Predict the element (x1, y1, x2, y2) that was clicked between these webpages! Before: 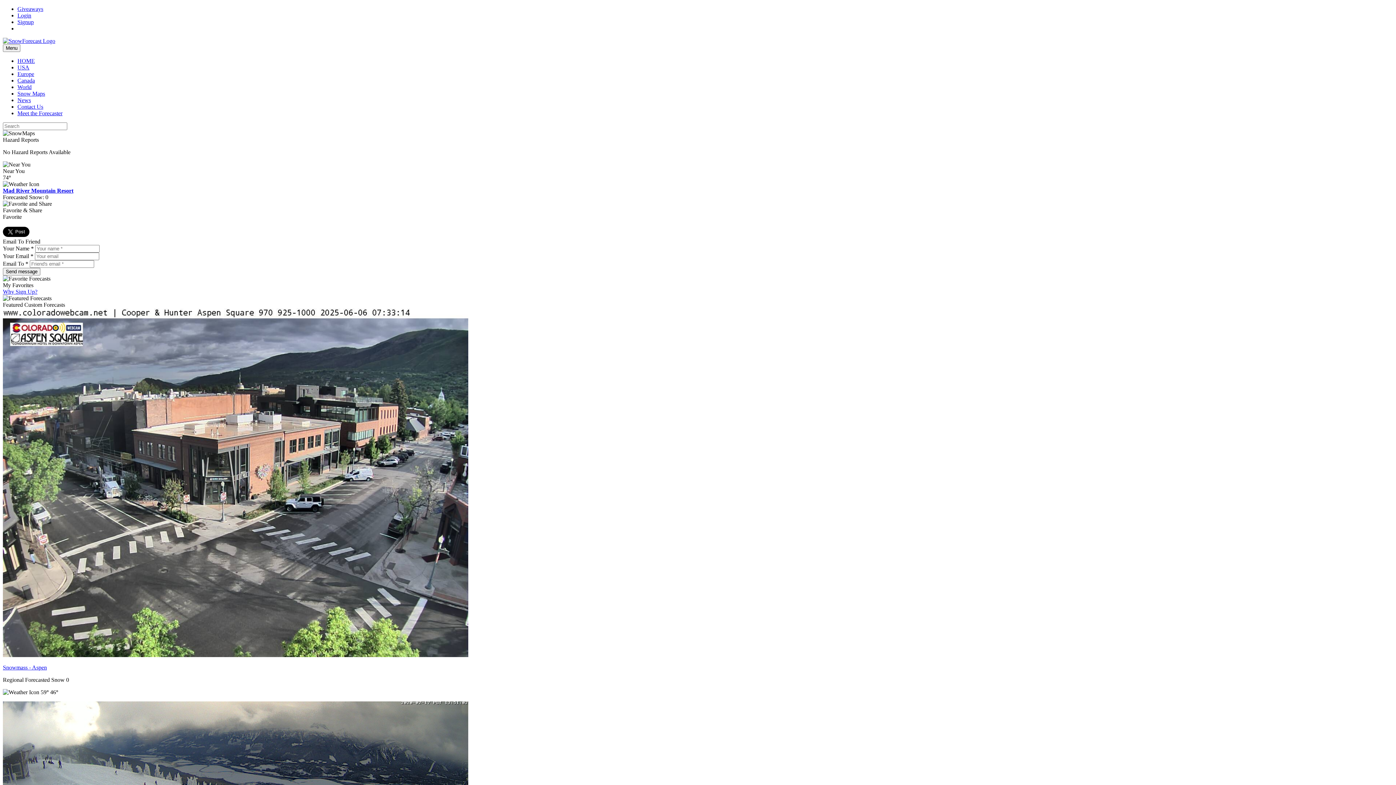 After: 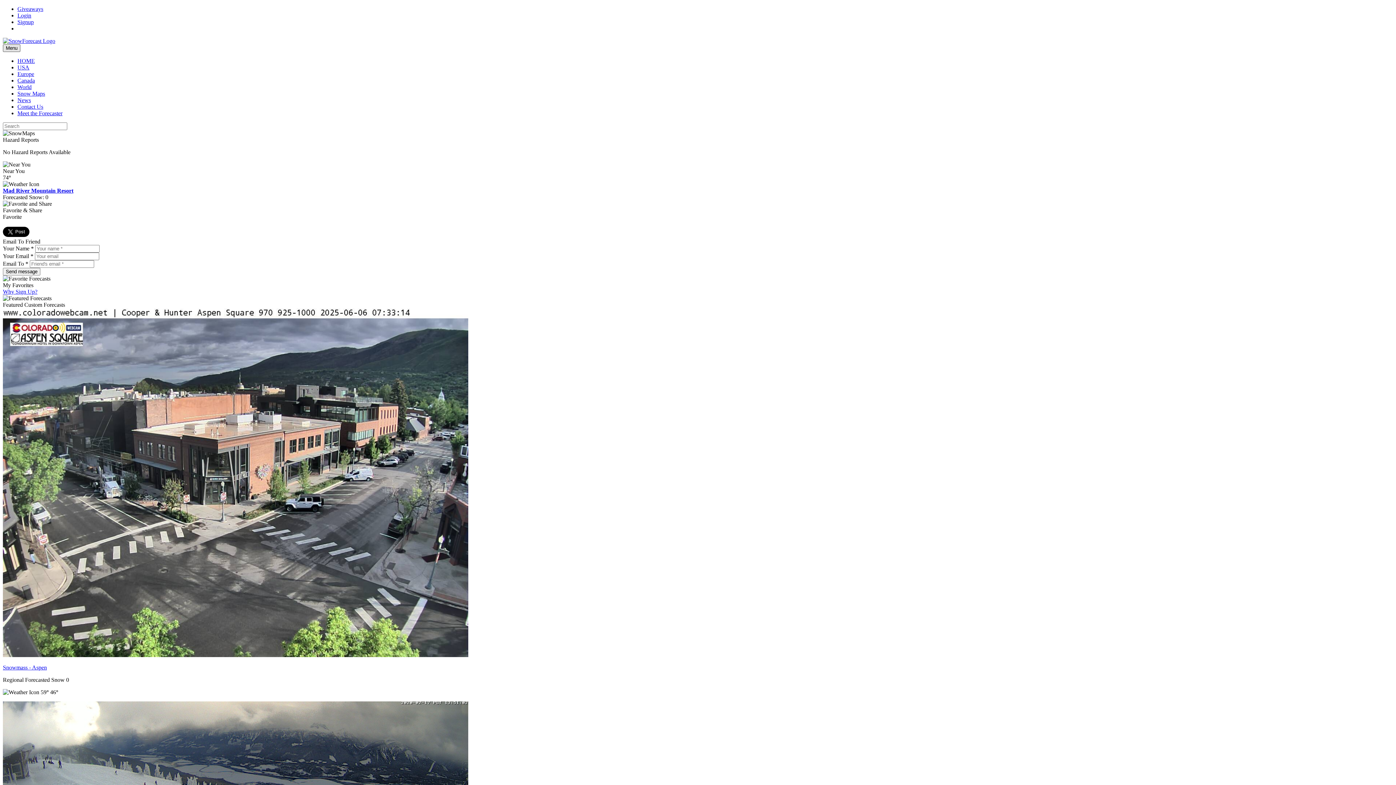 Action: bbox: (2, 44, 20, 52) label: Menu